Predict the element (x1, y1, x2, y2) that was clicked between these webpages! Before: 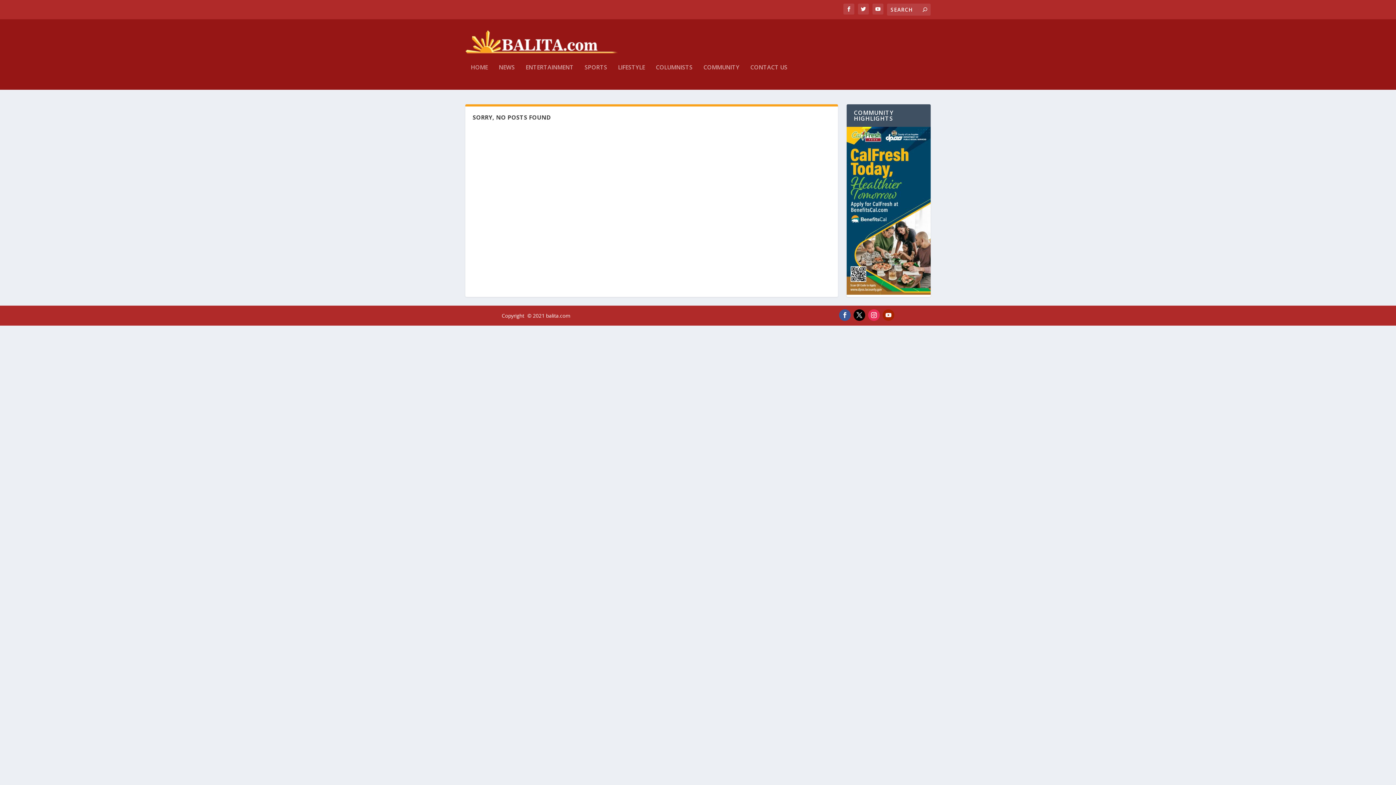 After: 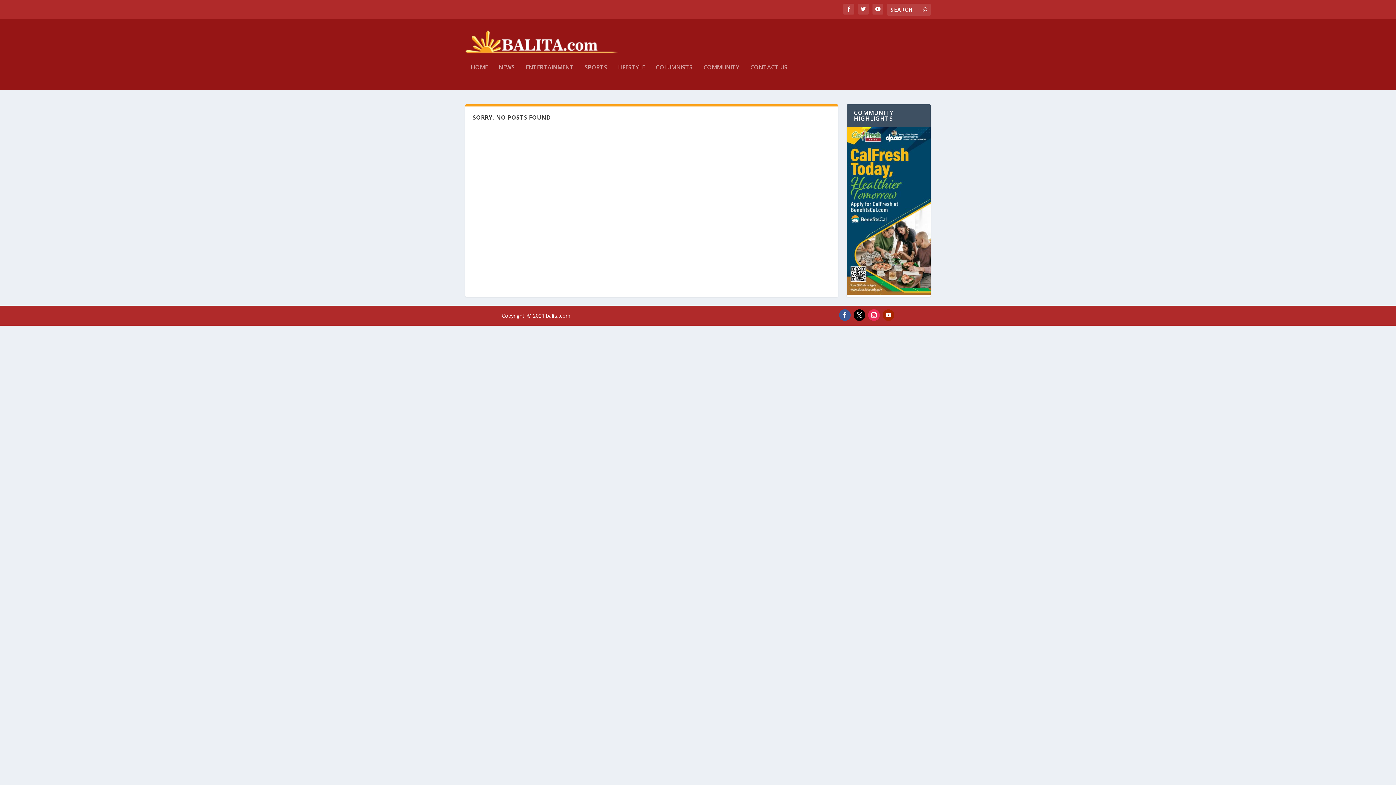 Action: bbox: (853, 309, 865, 321)